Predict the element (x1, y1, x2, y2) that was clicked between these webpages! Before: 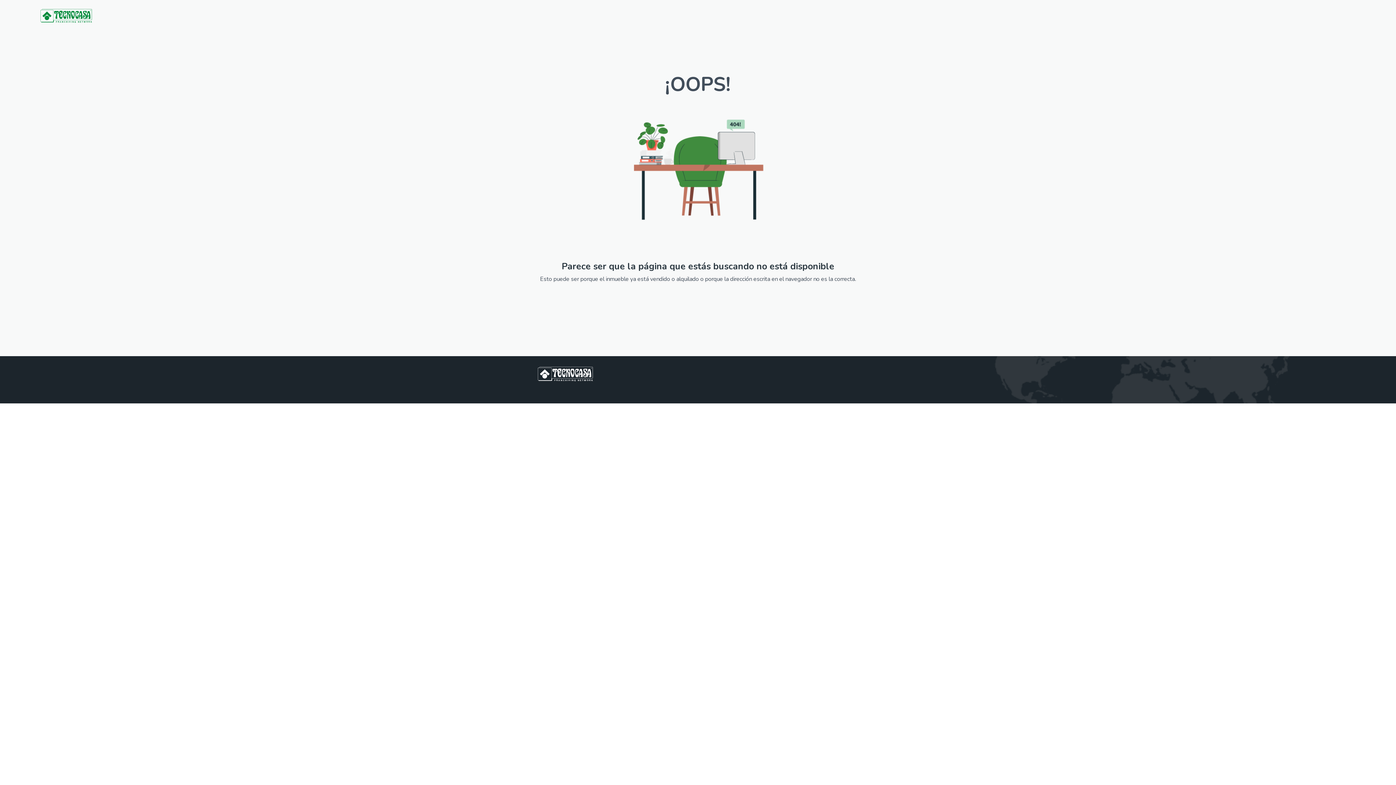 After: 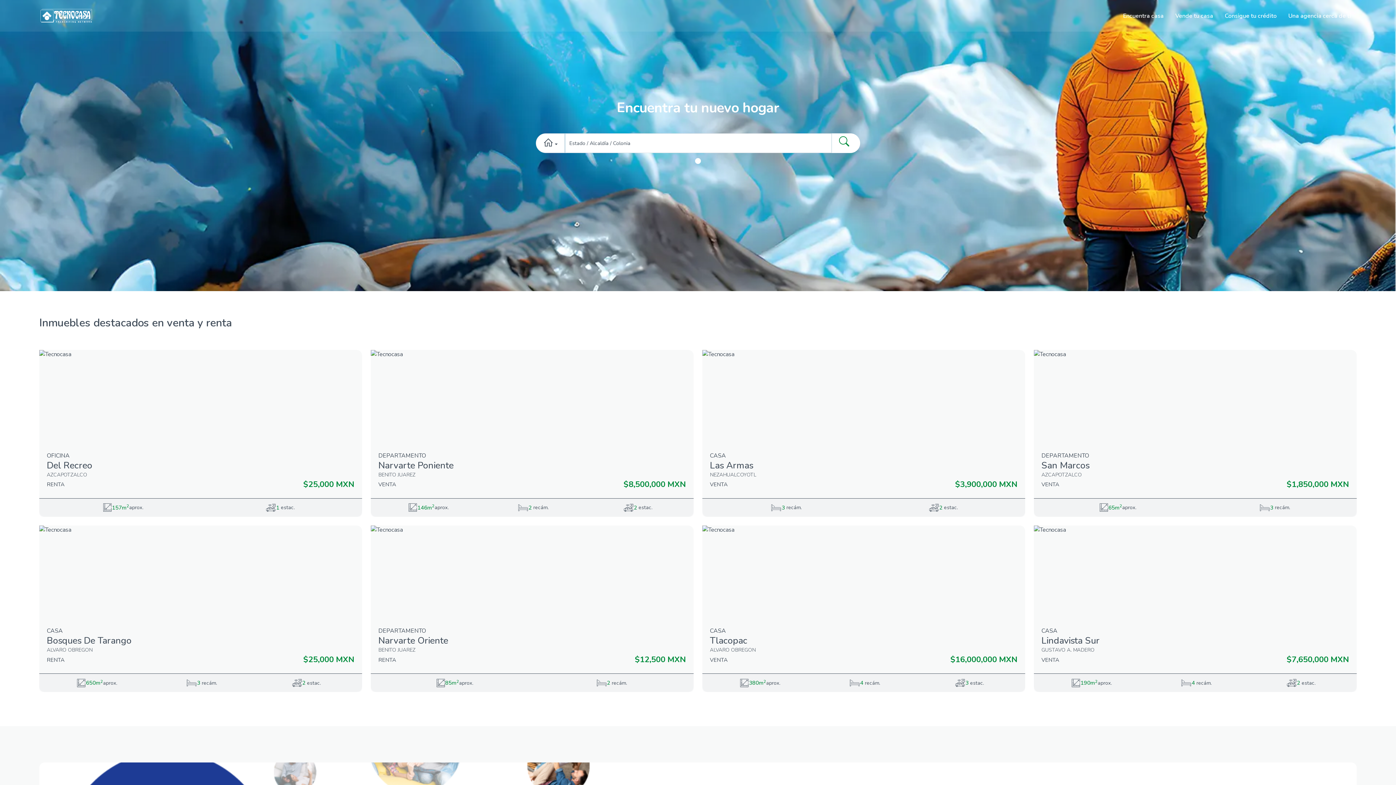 Action: bbox: (39, 5, 93, 26)